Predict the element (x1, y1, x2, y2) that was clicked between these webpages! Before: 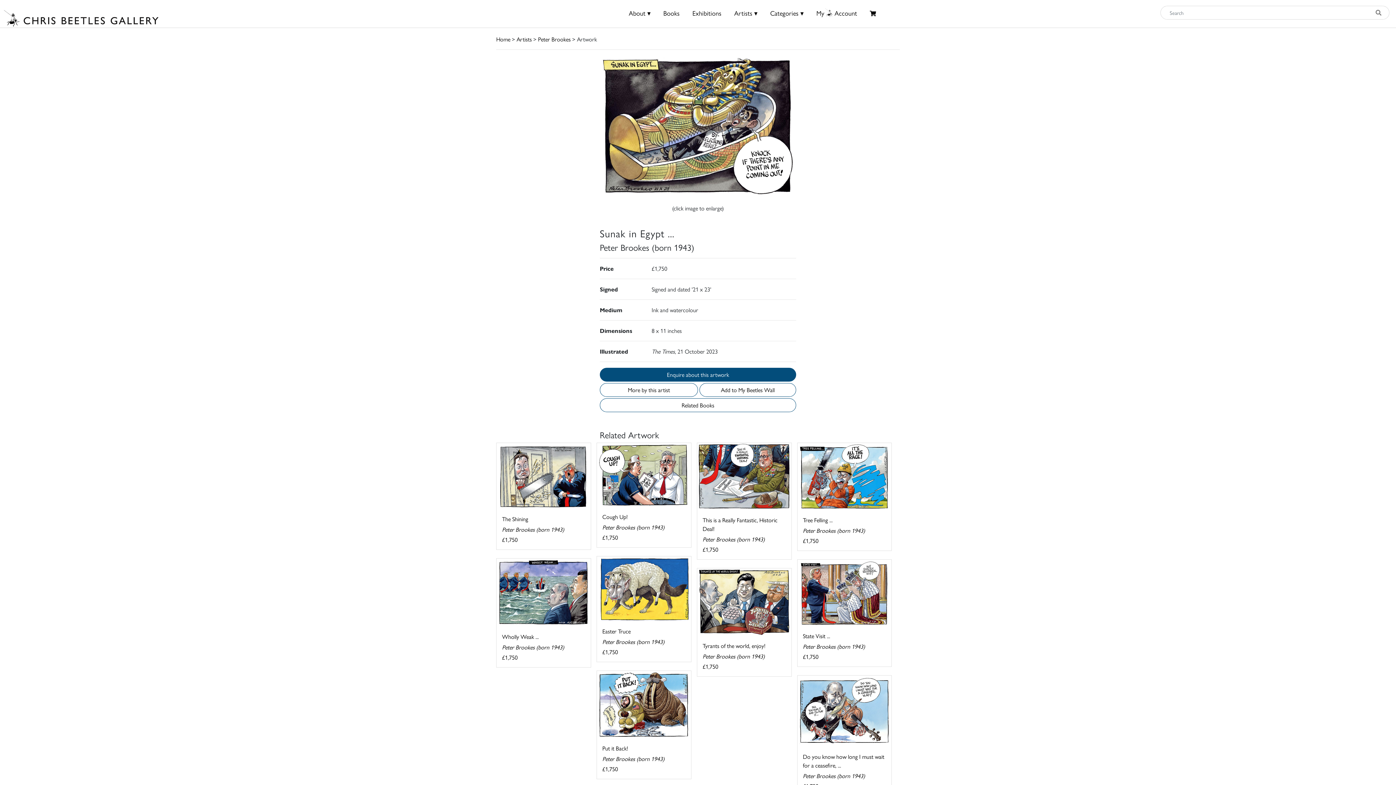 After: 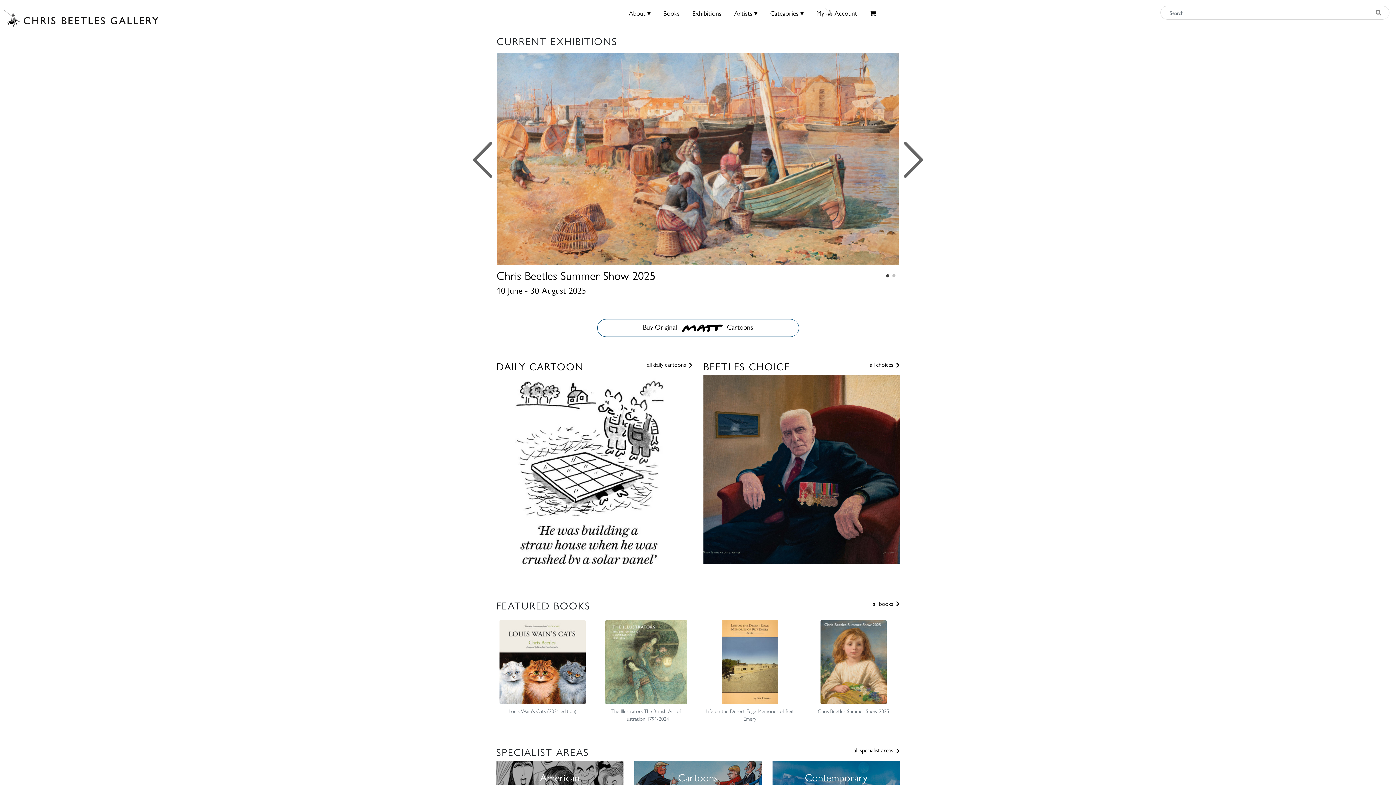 Action: bbox: (3, 1, 159, 25)